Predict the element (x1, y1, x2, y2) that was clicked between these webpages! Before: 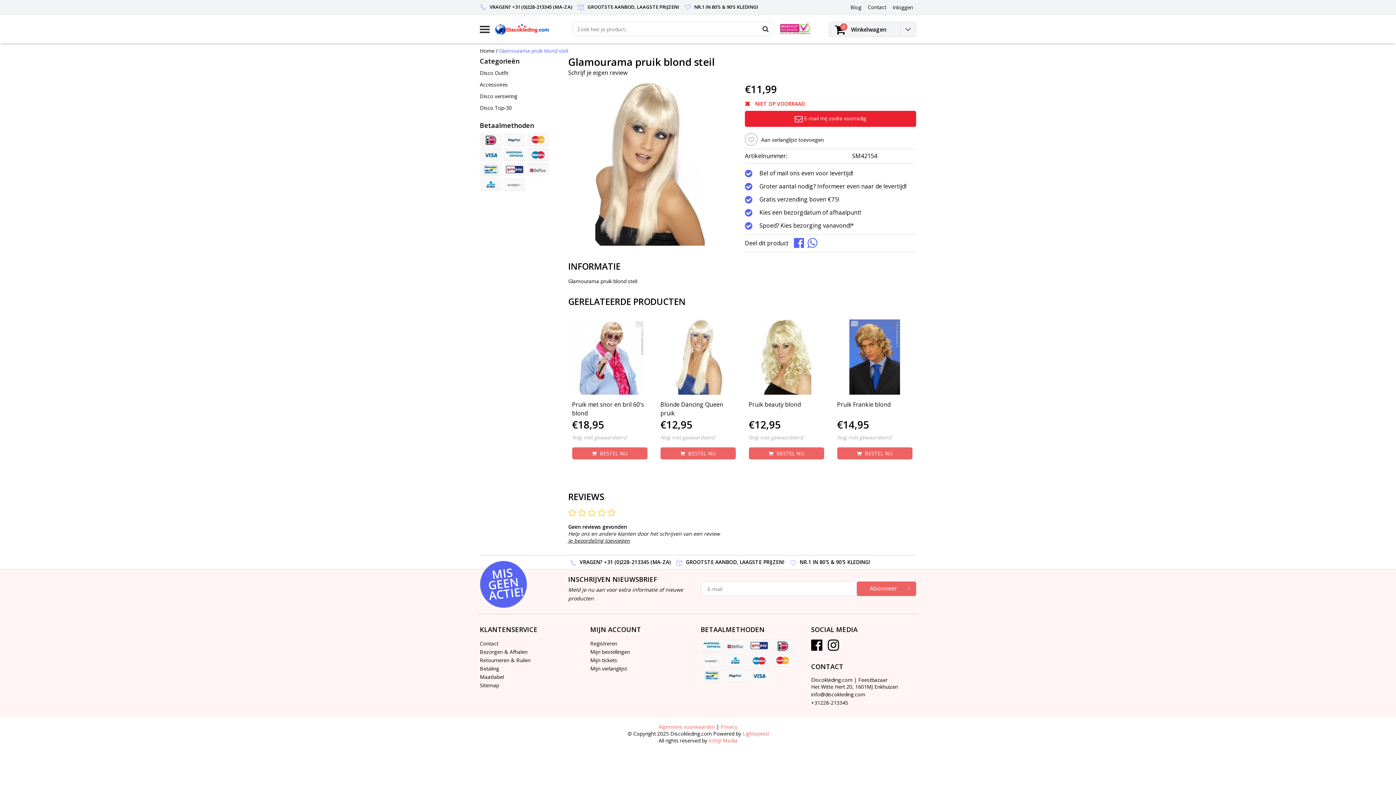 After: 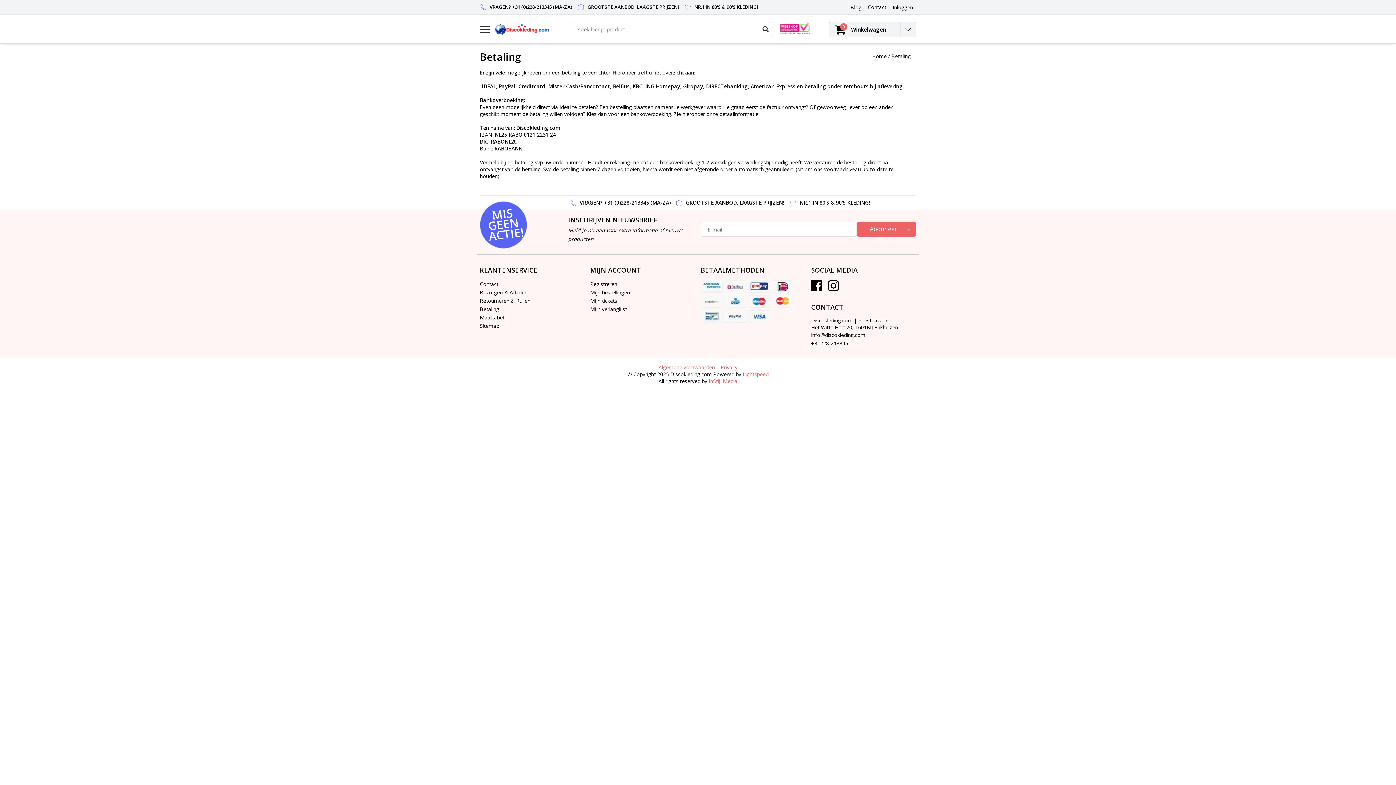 Action: bbox: (700, 654, 722, 667)